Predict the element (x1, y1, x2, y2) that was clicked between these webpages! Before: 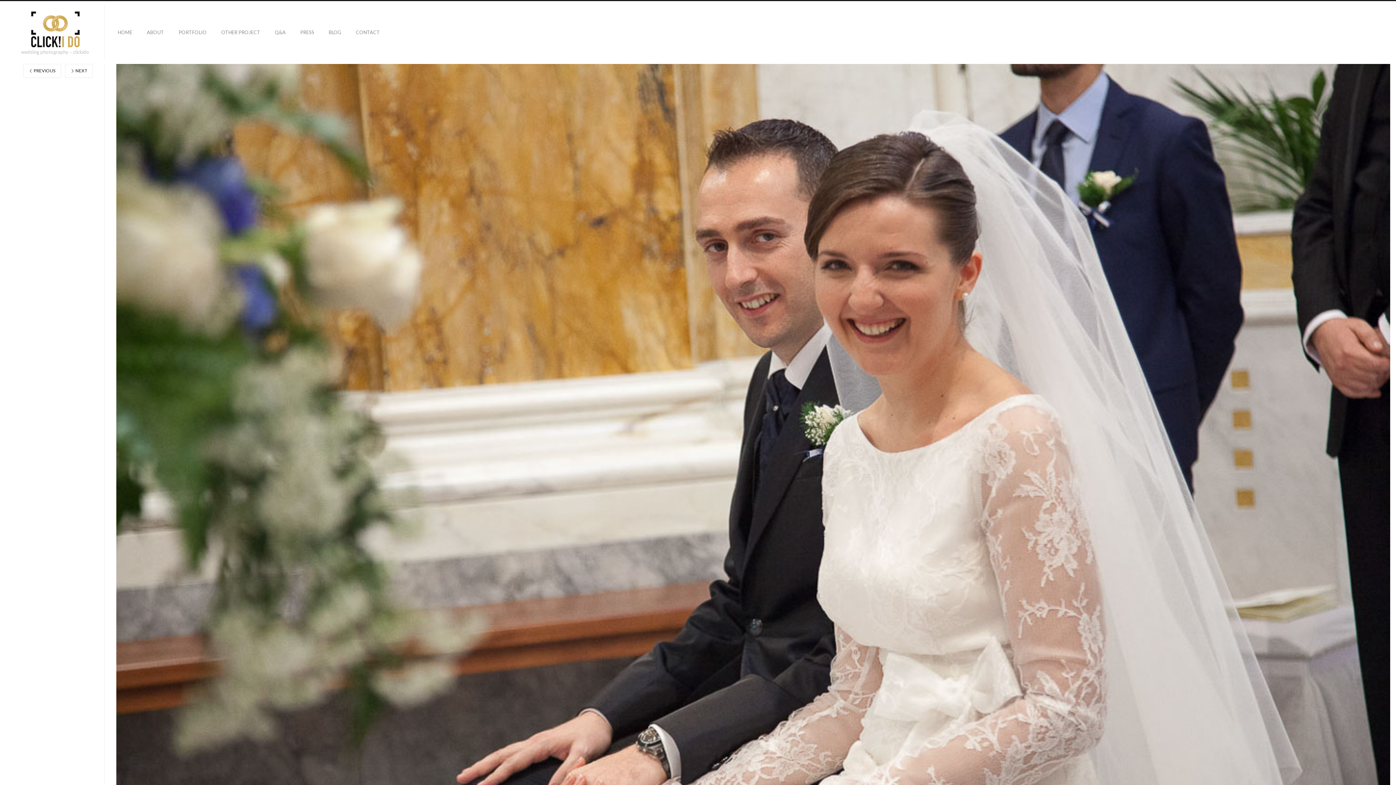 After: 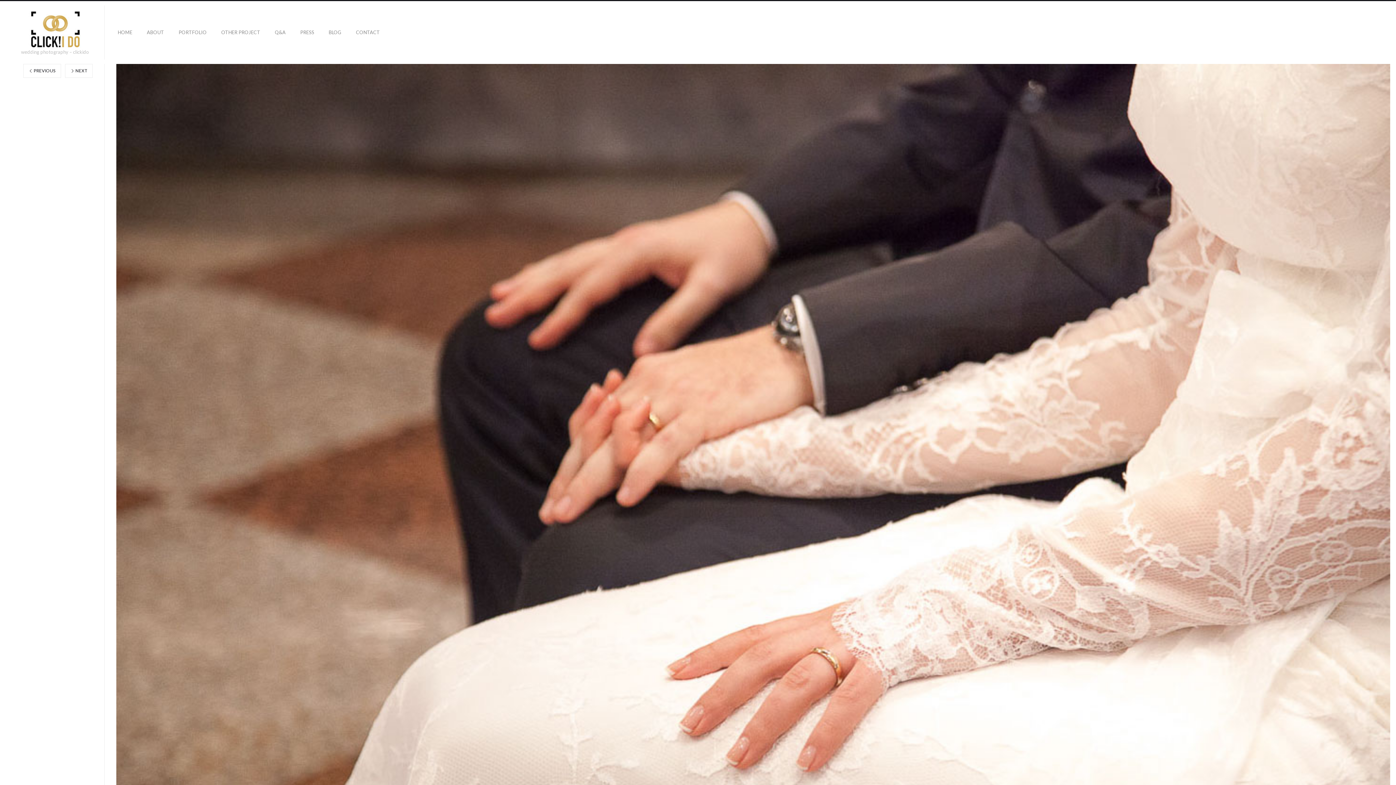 Action: bbox: (23, 64, 61, 77) label:  PREVIOUS